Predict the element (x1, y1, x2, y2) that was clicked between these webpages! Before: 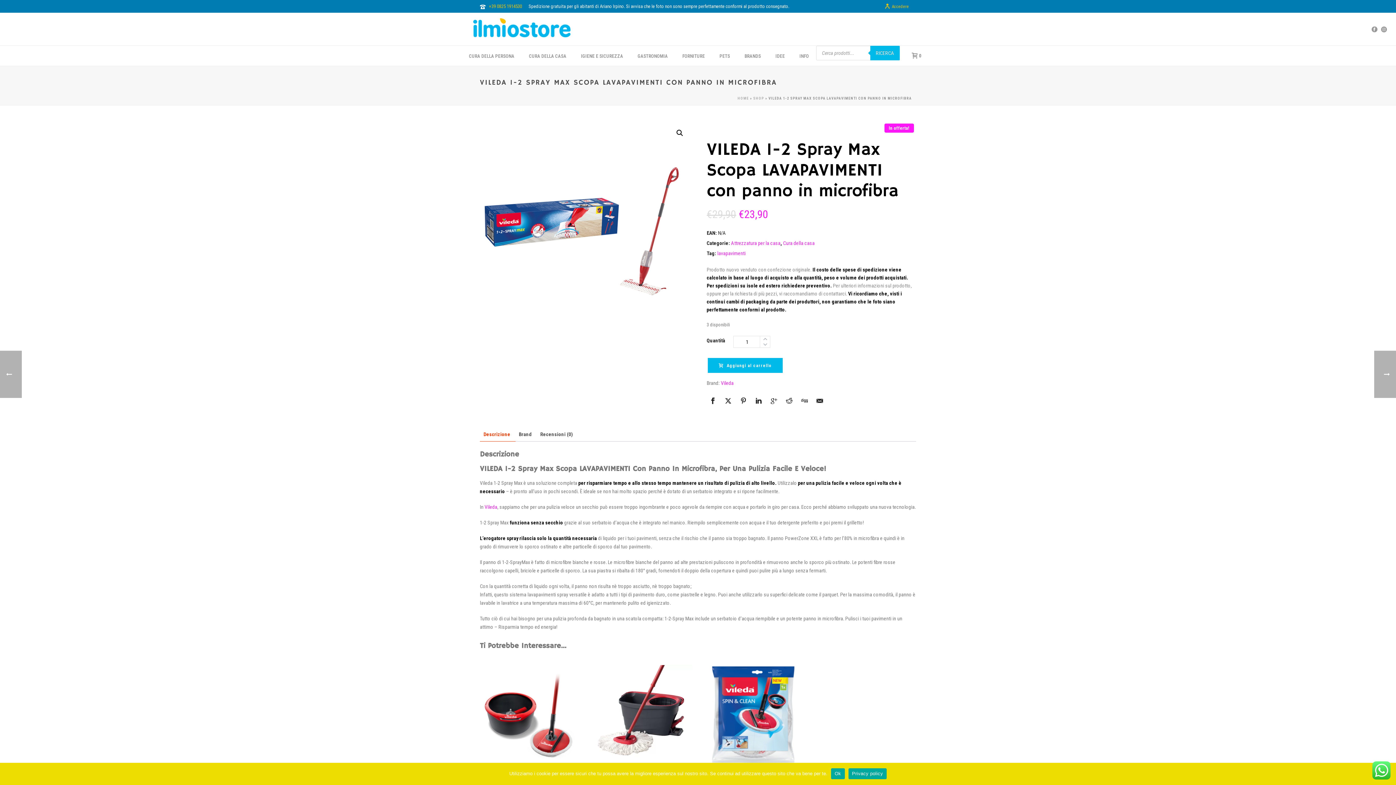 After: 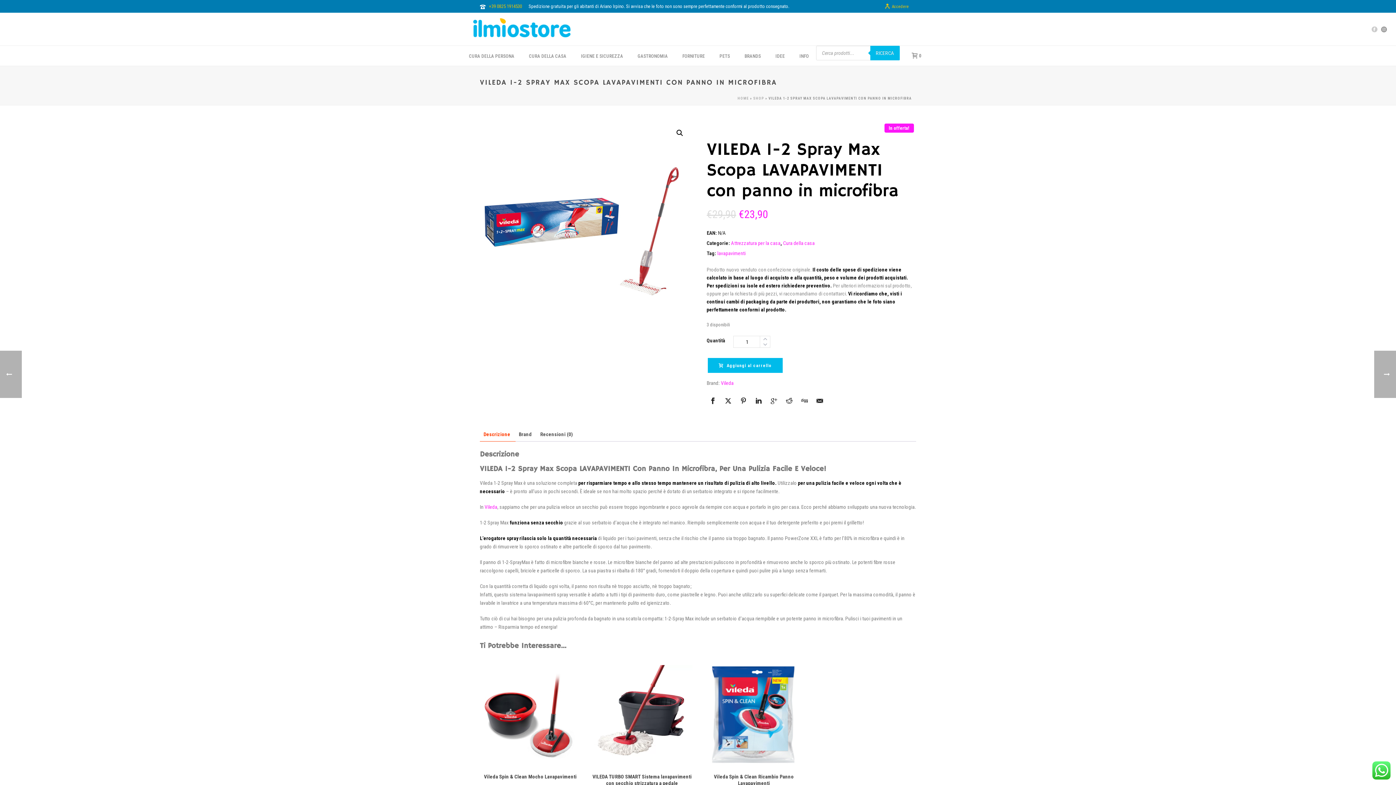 Action: bbox: (1372, 12, 1377, 45)